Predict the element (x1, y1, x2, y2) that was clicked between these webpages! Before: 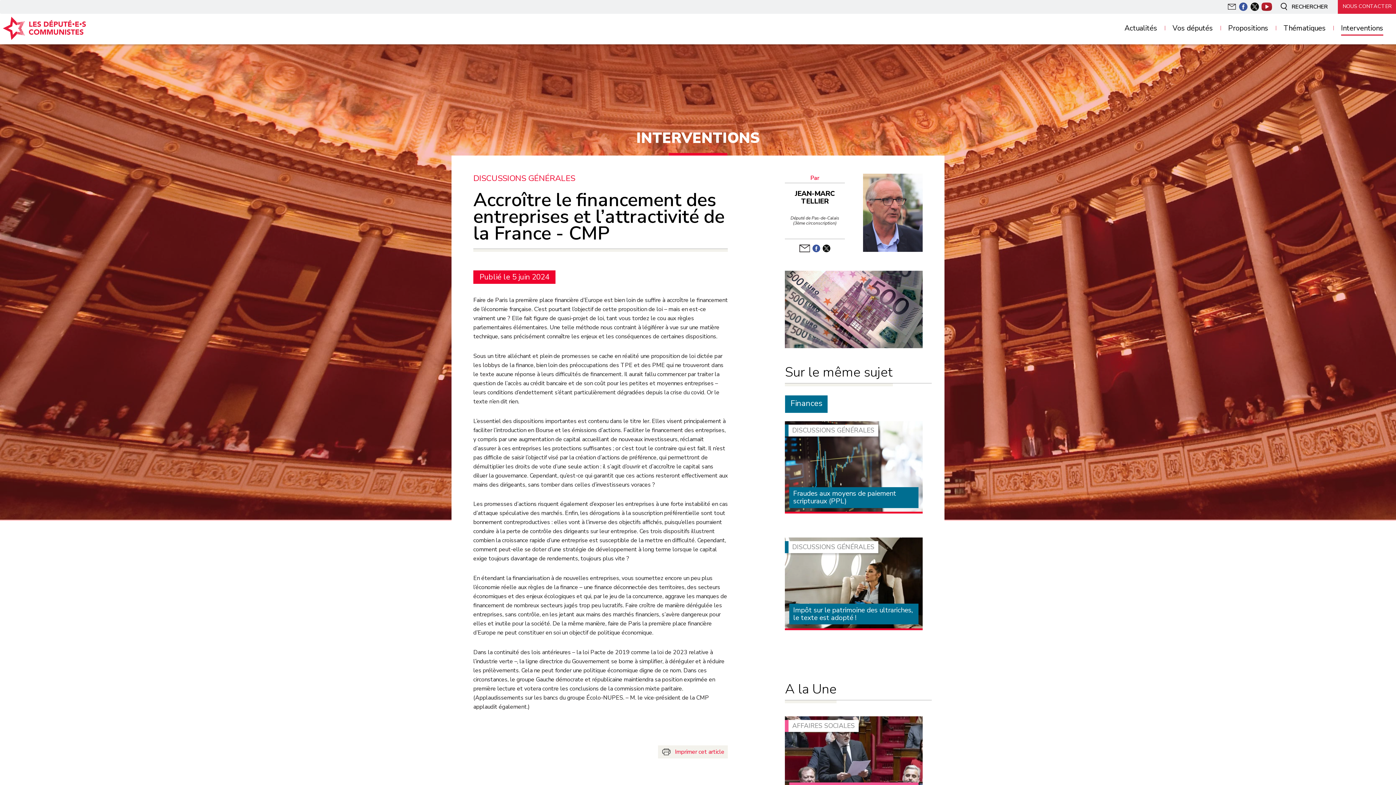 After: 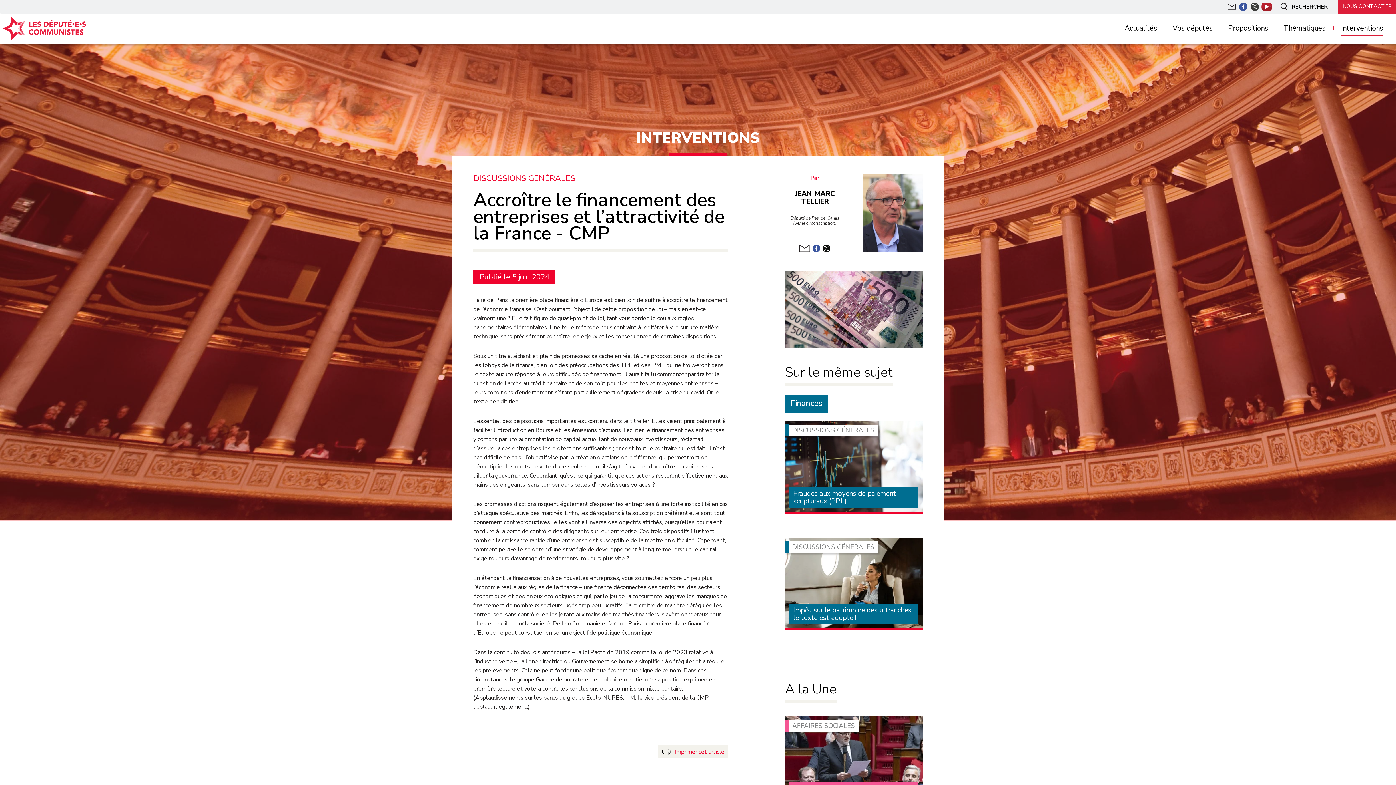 Action: bbox: (1249, 0, 1260, 12)